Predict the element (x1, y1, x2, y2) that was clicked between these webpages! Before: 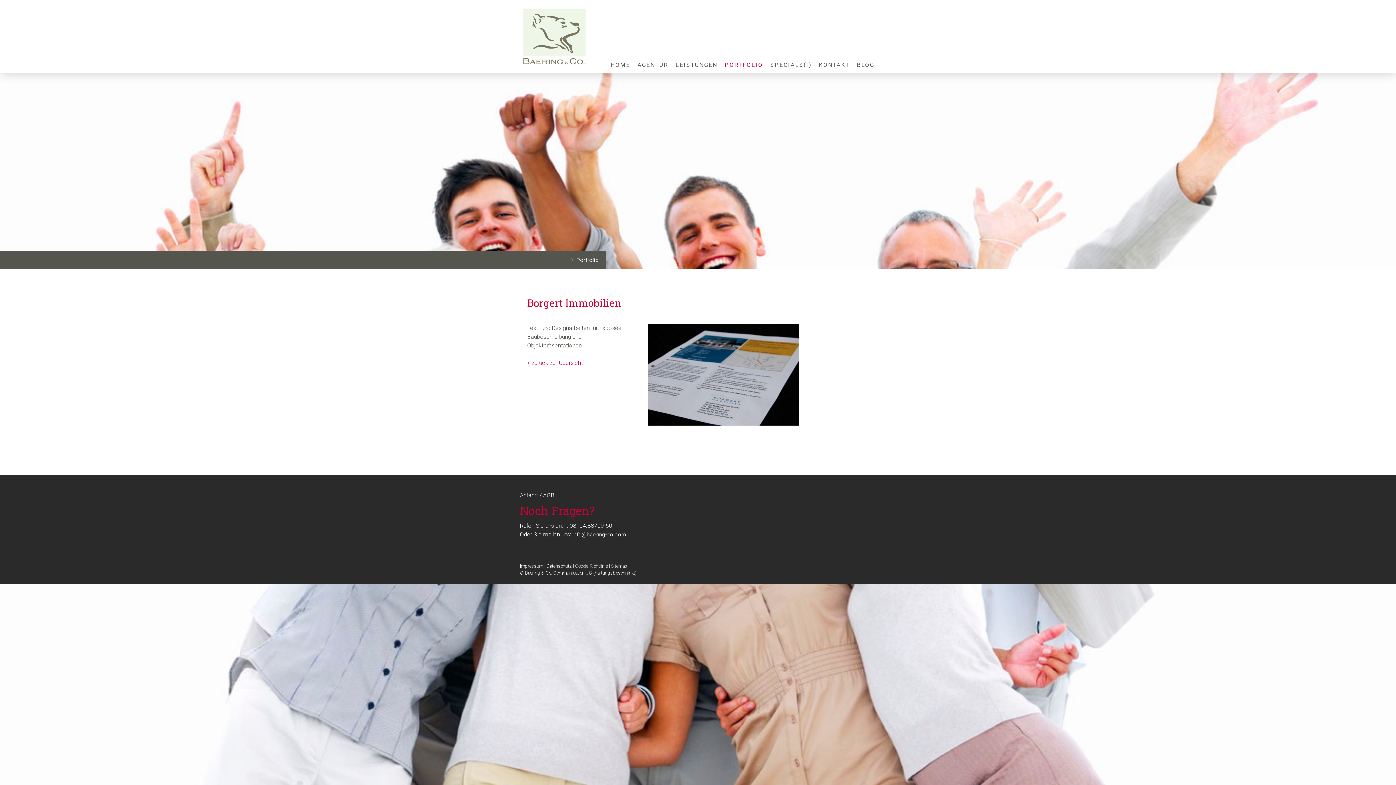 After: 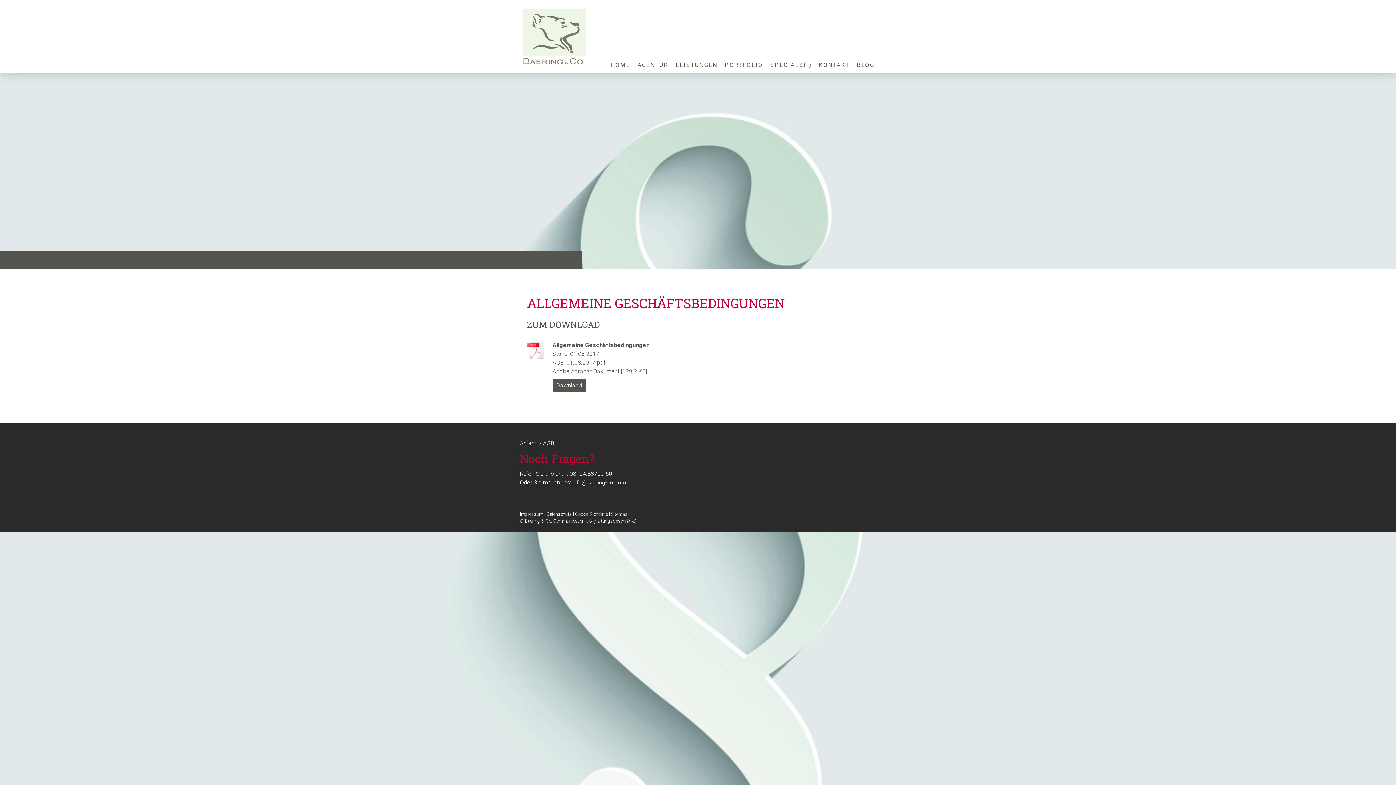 Action: label: AGB bbox: (543, 492, 554, 498)